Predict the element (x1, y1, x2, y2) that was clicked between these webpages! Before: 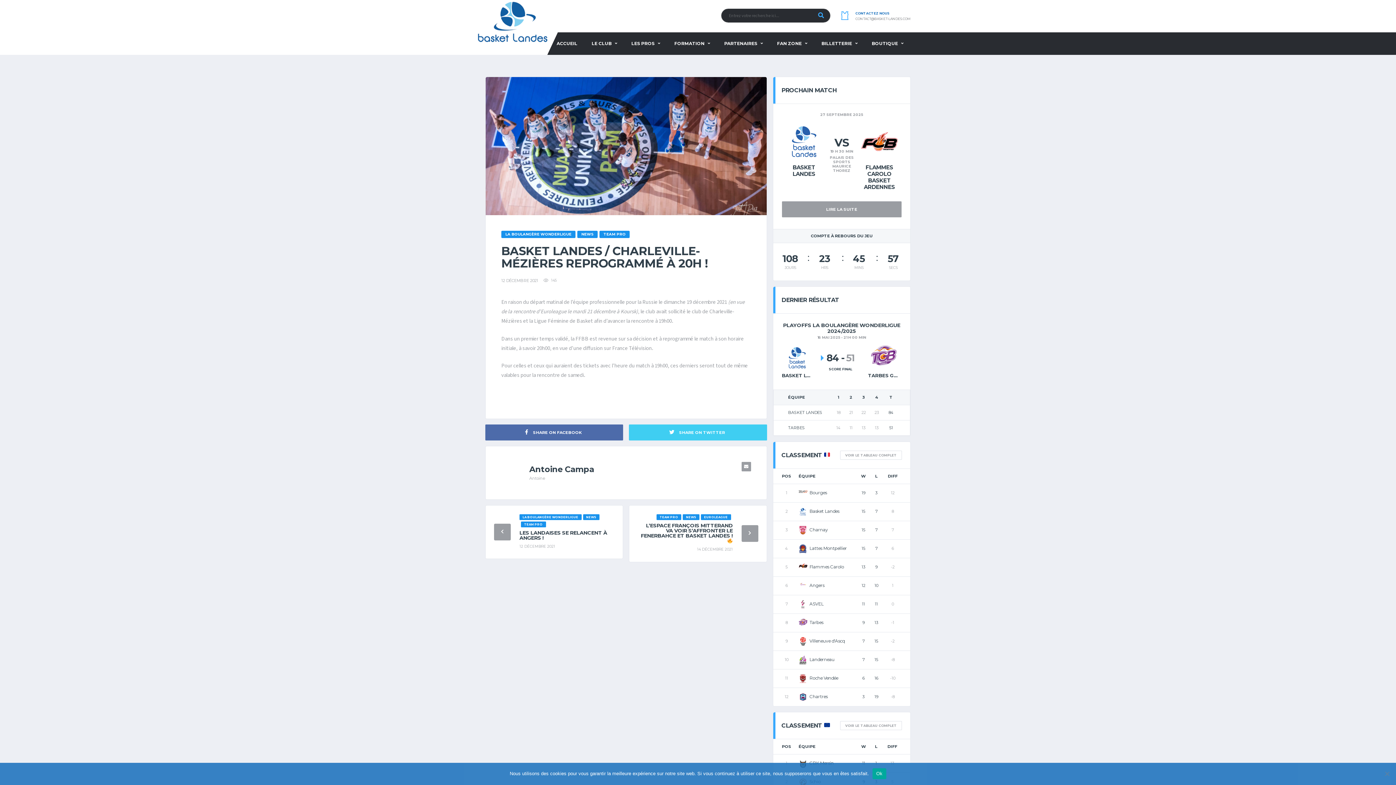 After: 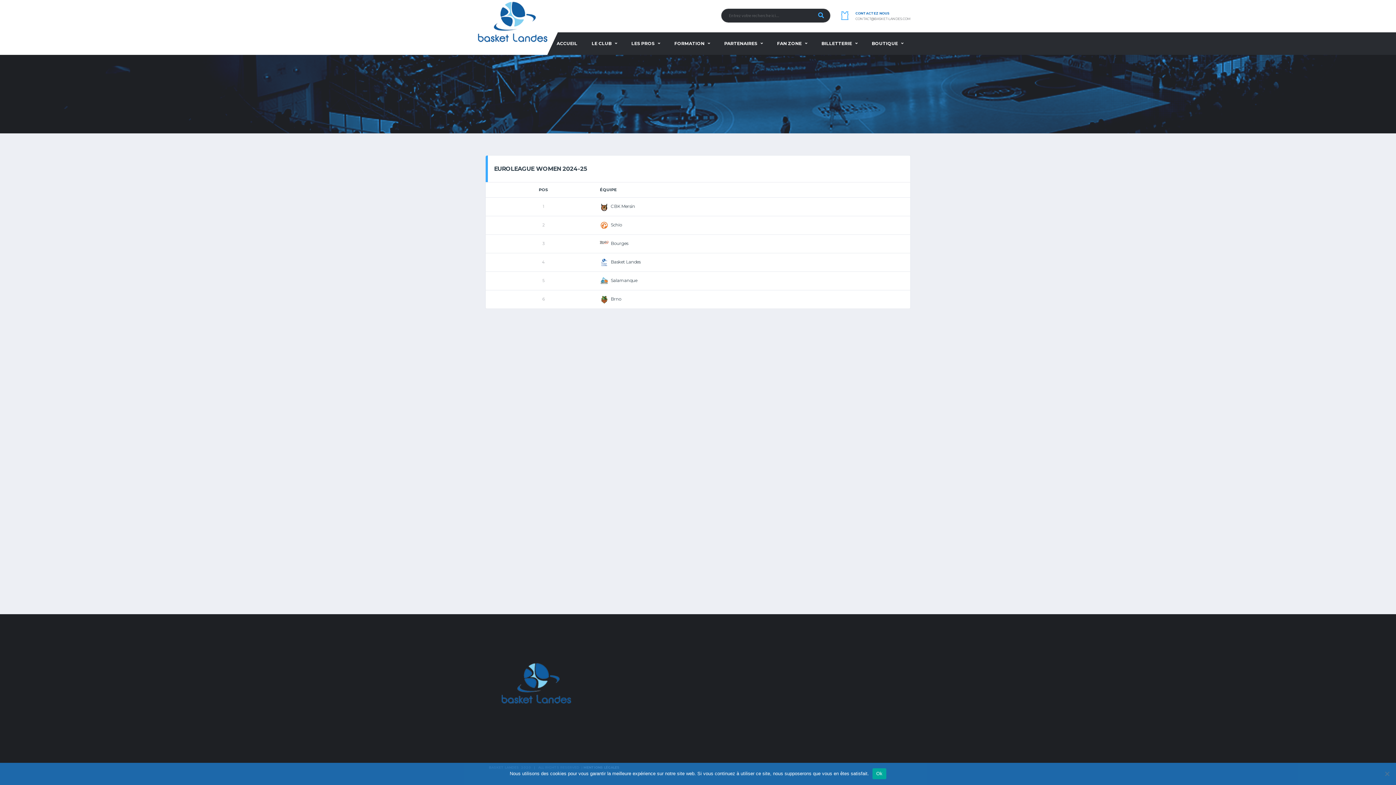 Action: label: VOIR LE TABLEAU COMPLET bbox: (840, 721, 902, 730)